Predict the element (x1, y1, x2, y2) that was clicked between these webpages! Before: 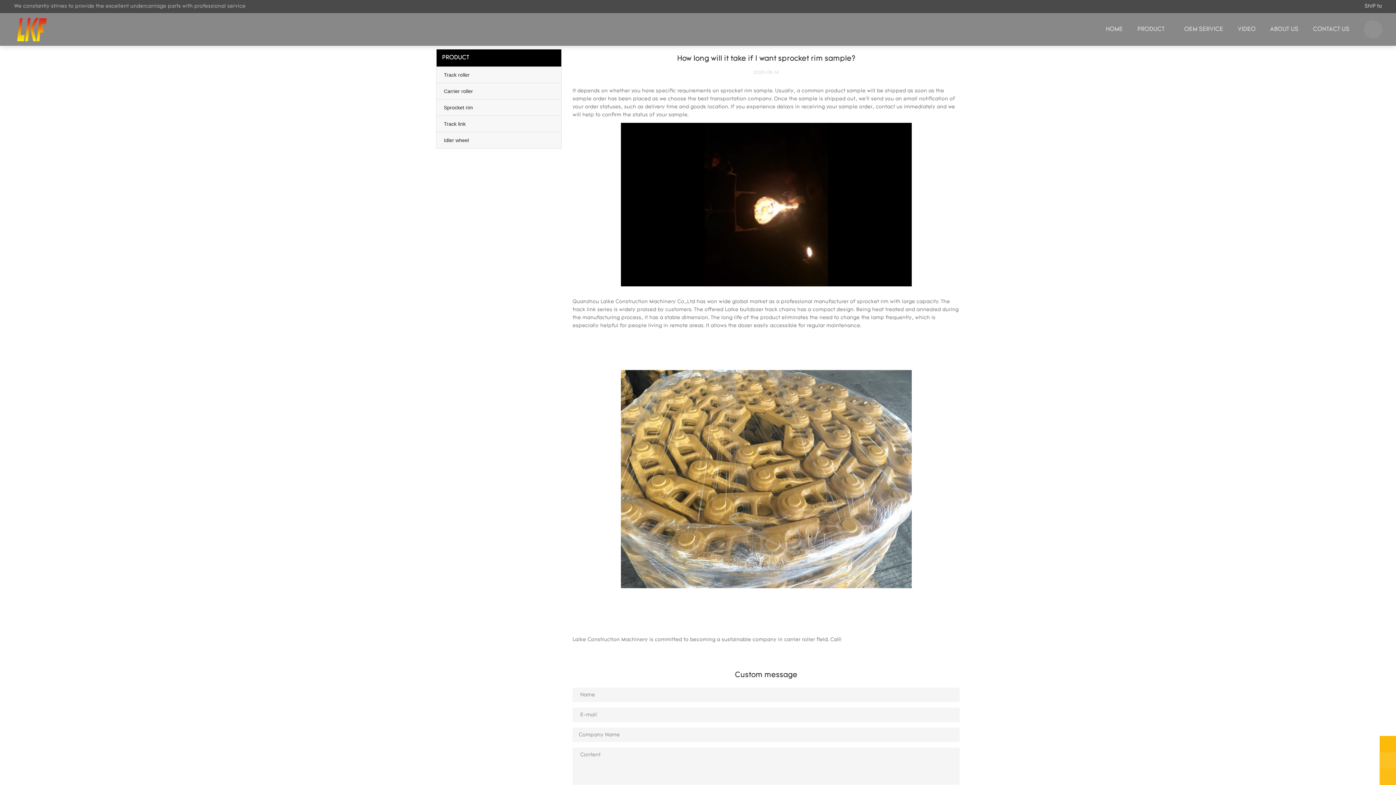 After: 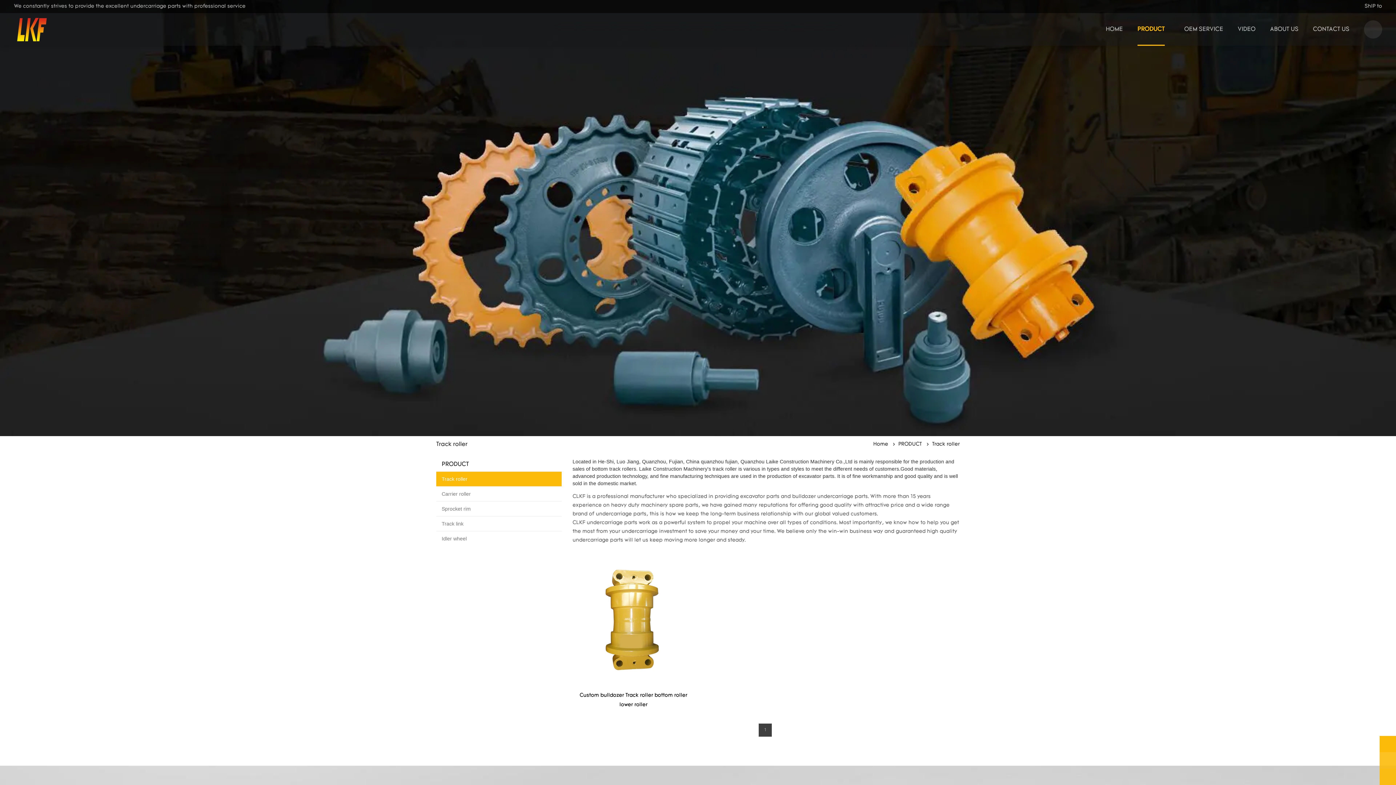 Action: bbox: (436, 66, 561, 82) label: Track roller